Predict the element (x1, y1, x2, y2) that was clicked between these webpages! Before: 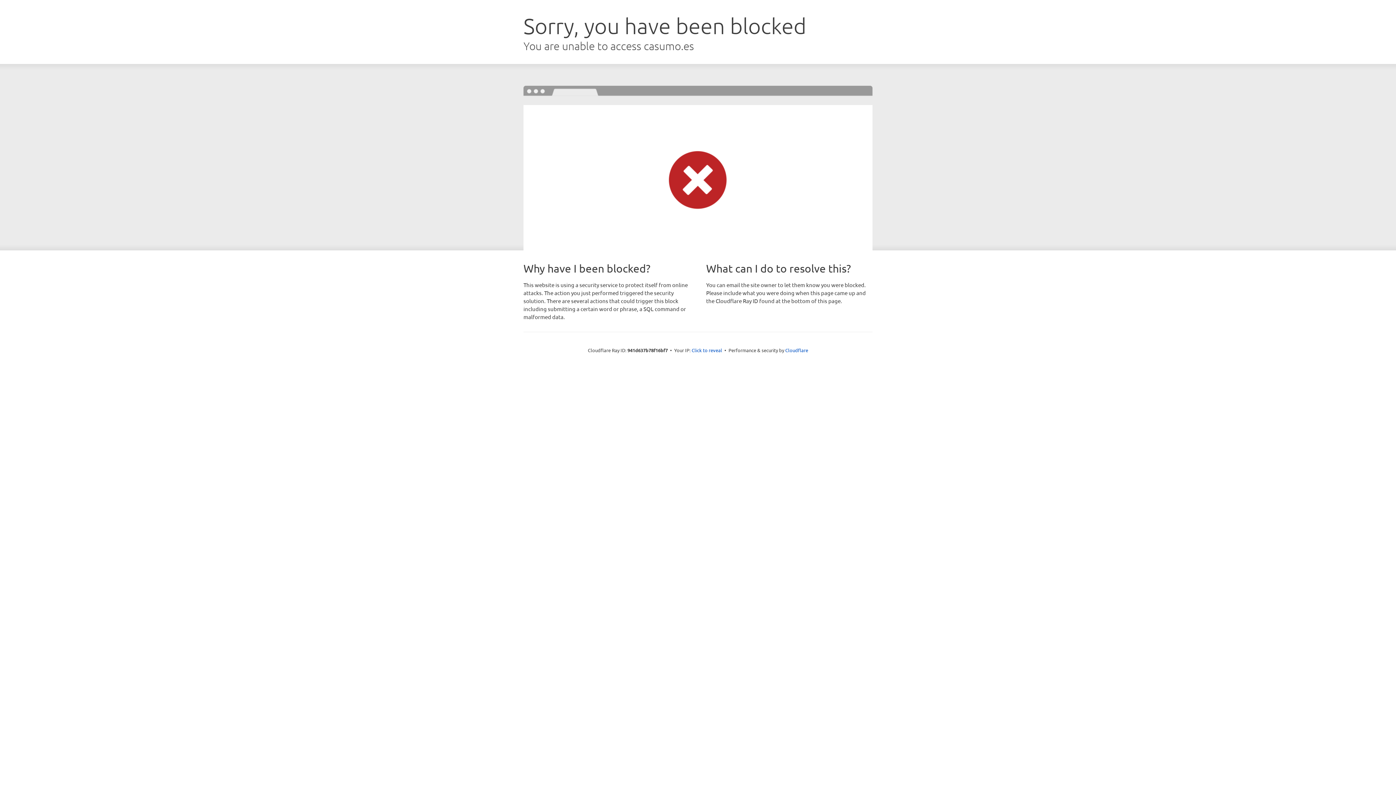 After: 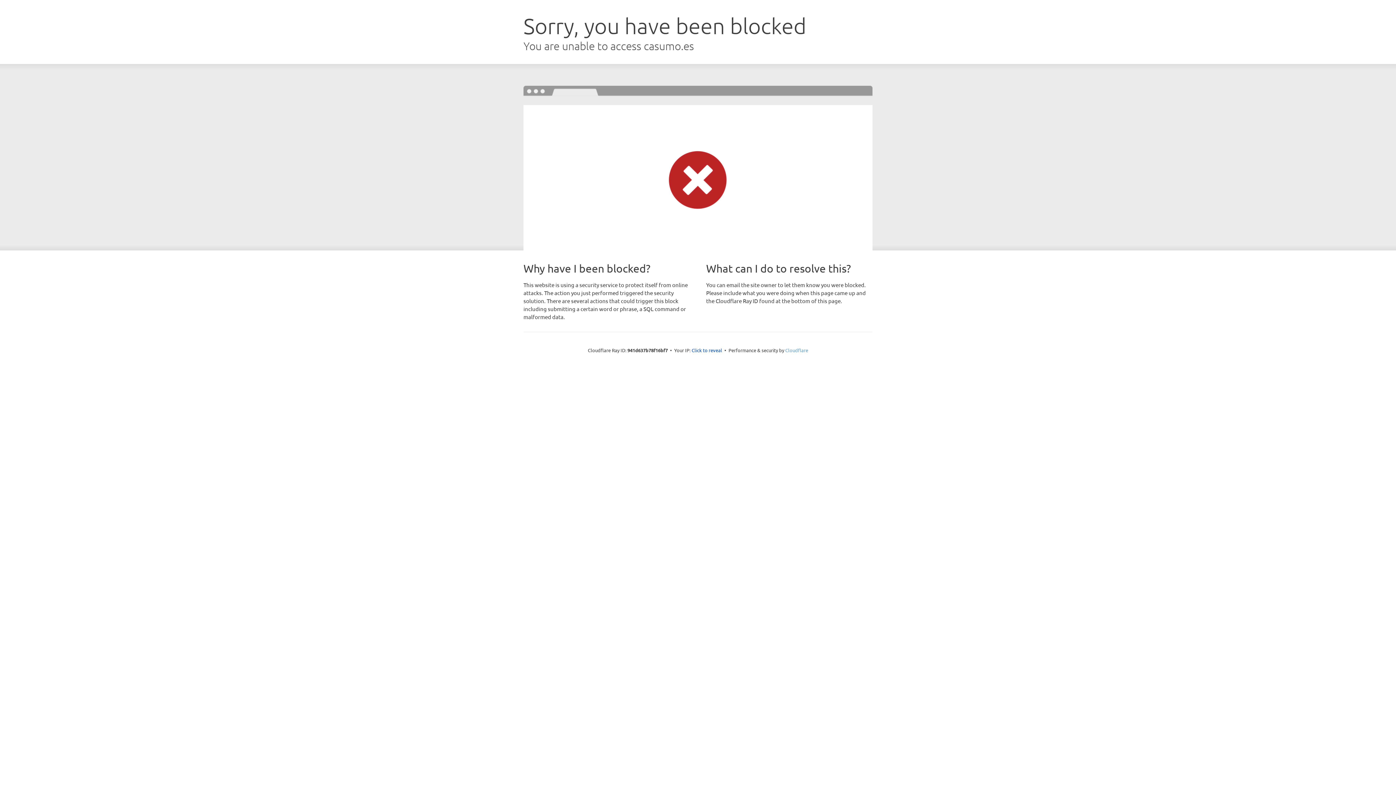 Action: bbox: (785, 347, 808, 353) label: Cloudflare